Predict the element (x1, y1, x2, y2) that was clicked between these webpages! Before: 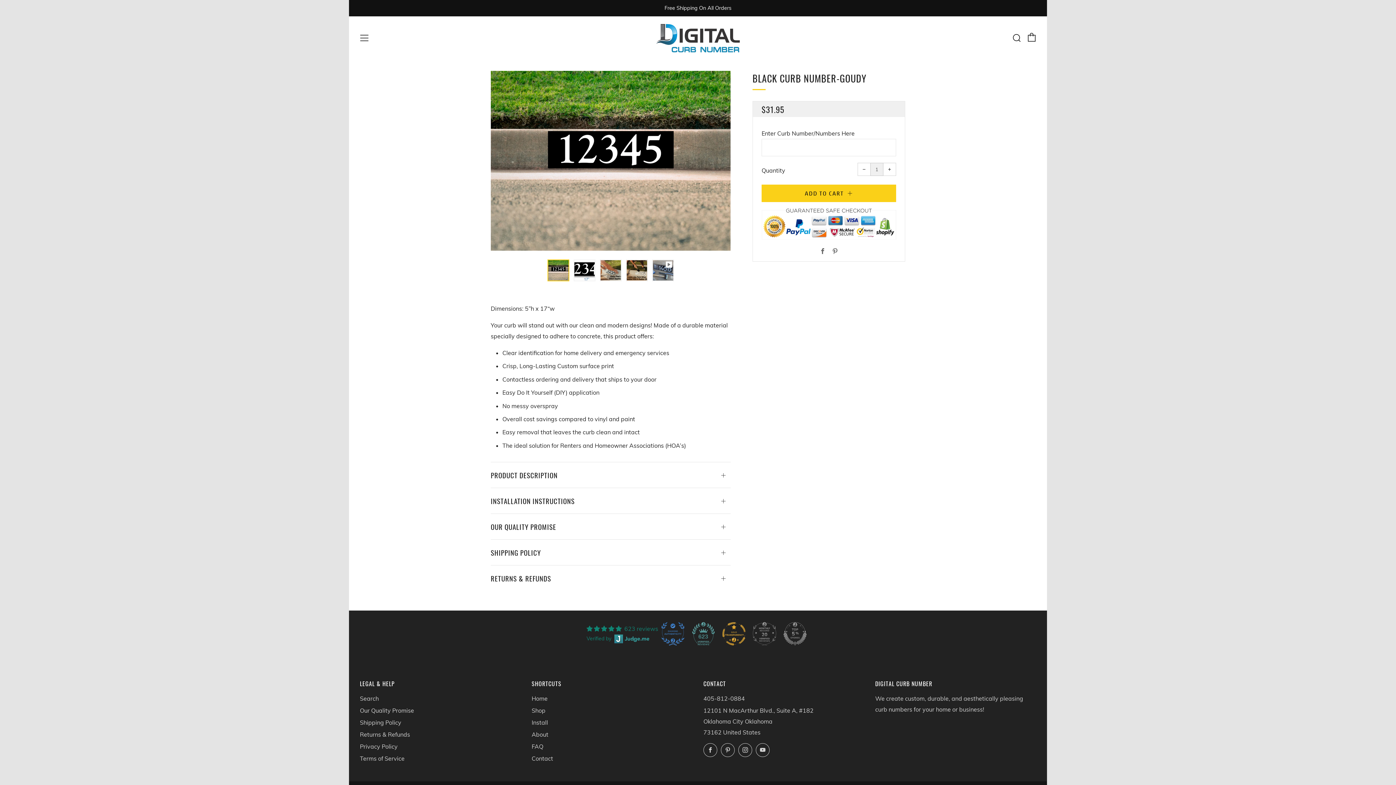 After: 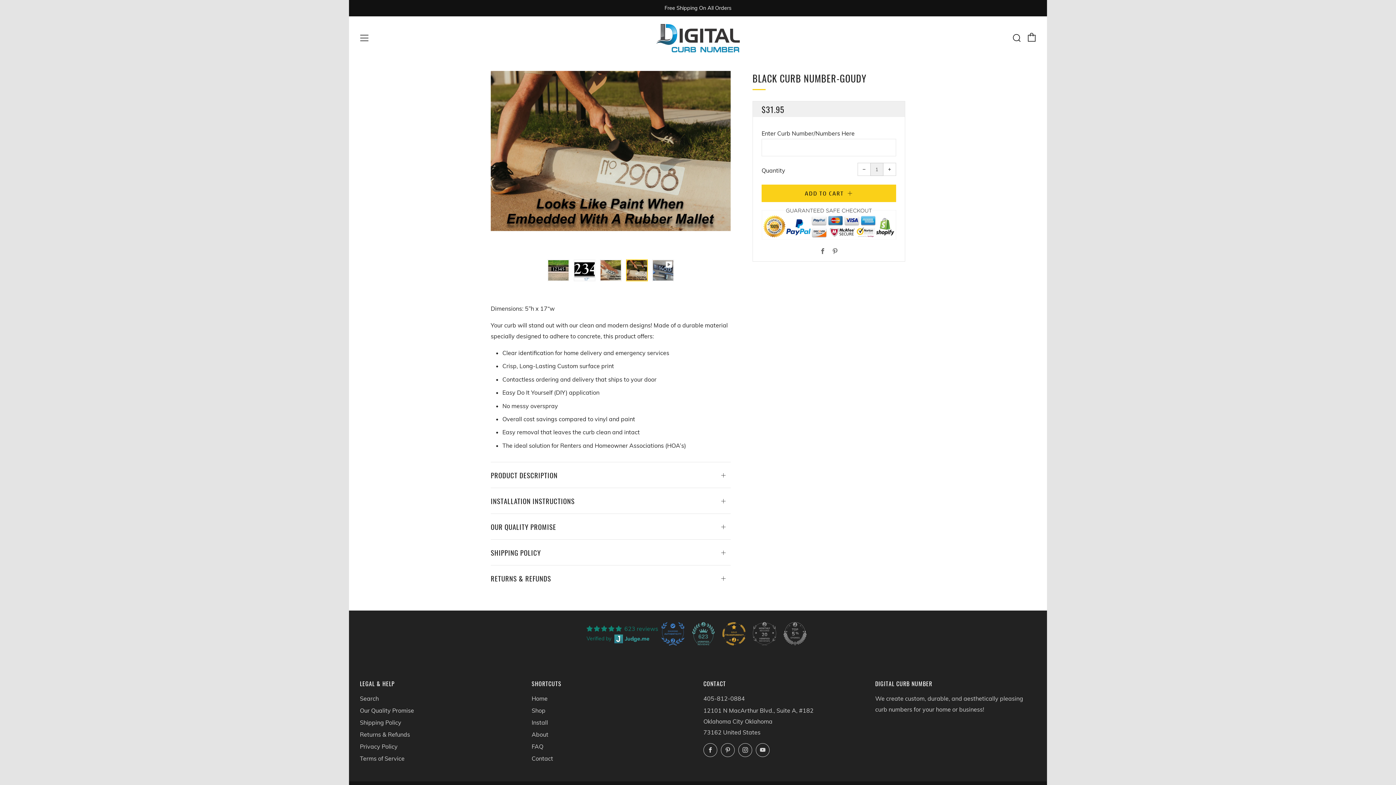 Action: bbox: (626, 259, 648, 281)